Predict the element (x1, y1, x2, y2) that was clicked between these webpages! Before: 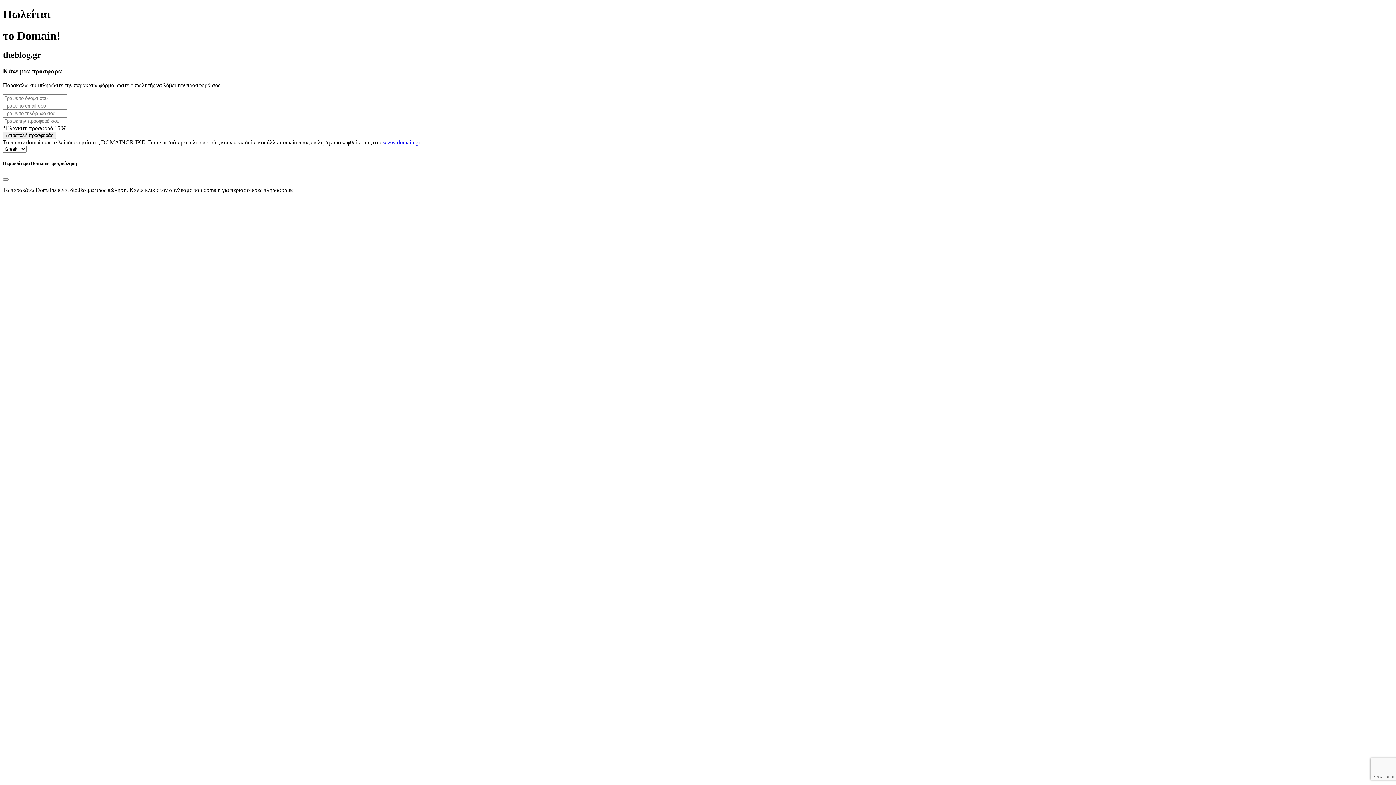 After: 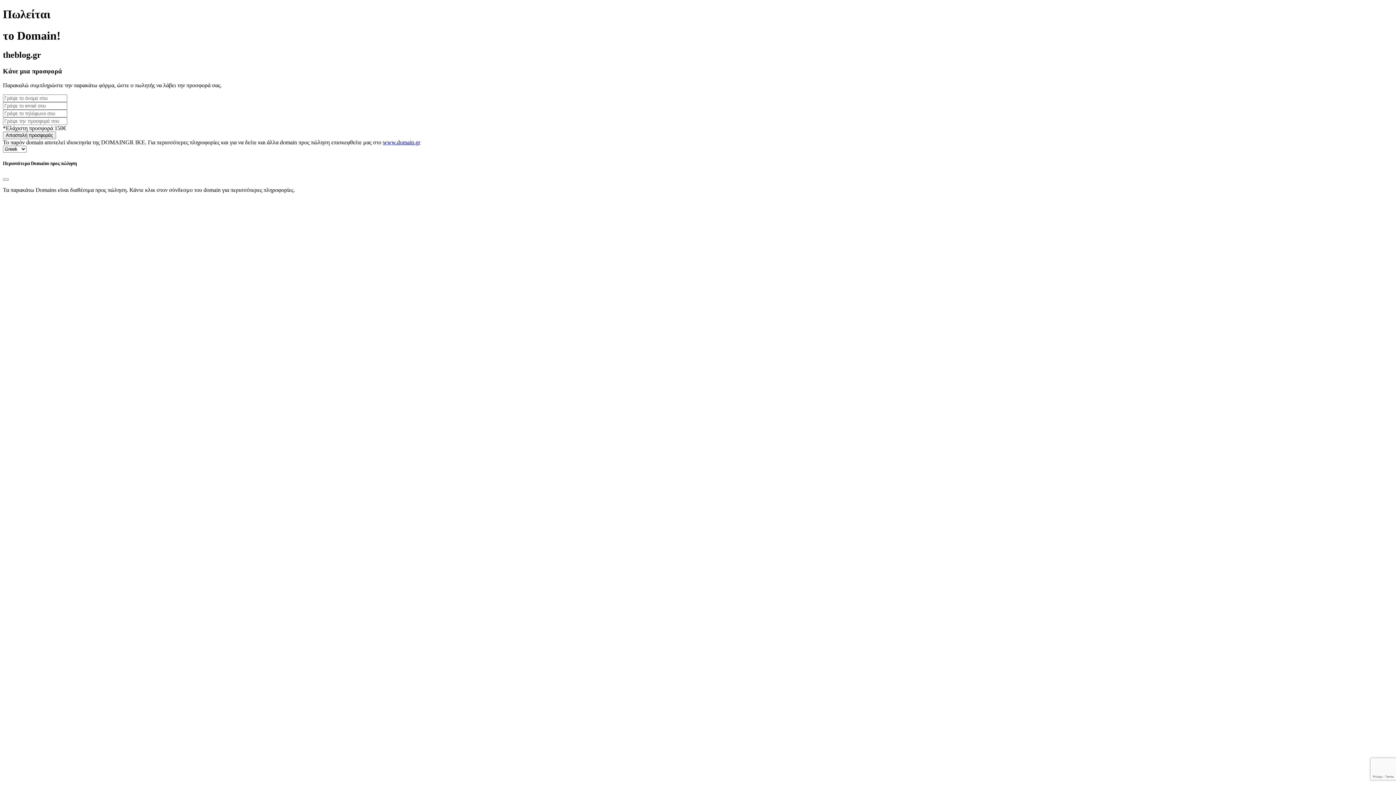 Action: label: www.domain.gr bbox: (382, 139, 420, 145)